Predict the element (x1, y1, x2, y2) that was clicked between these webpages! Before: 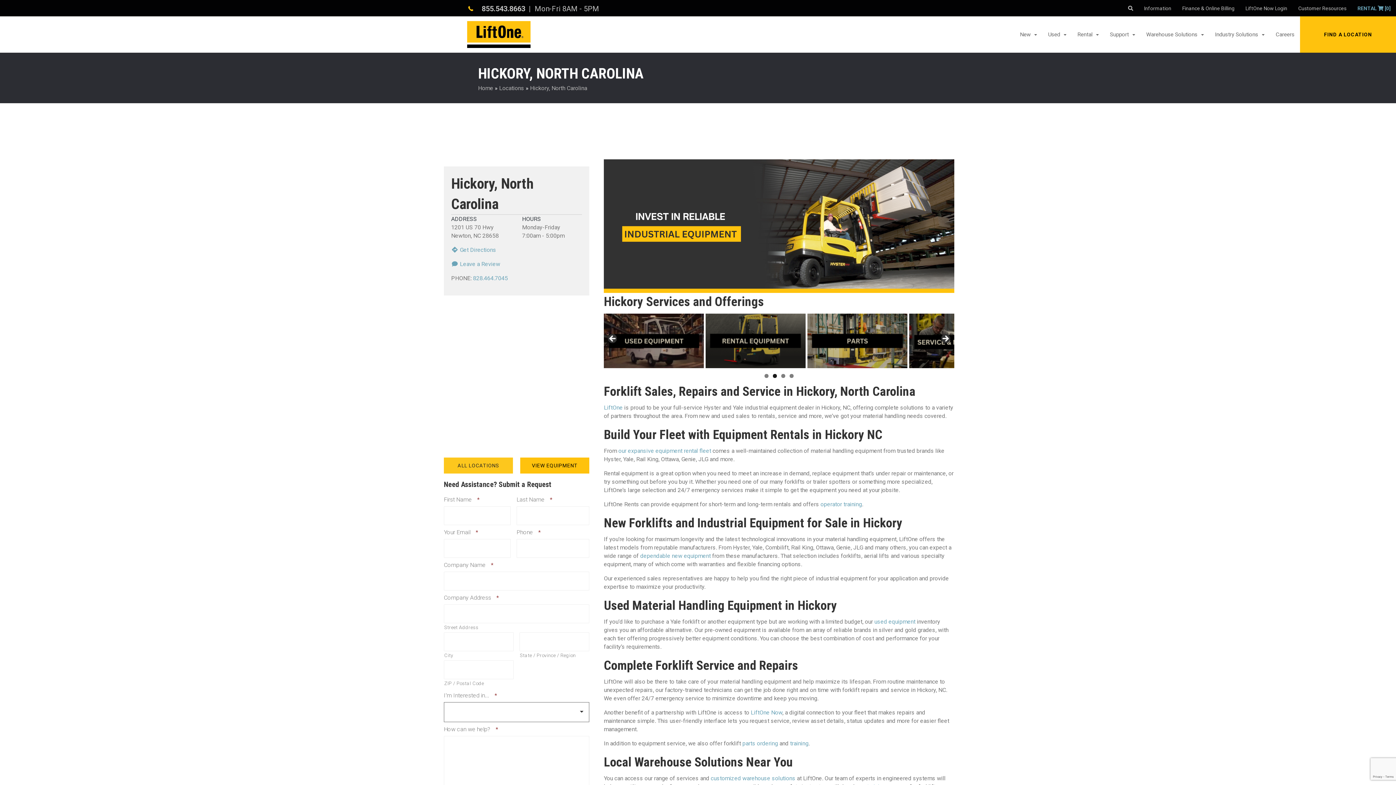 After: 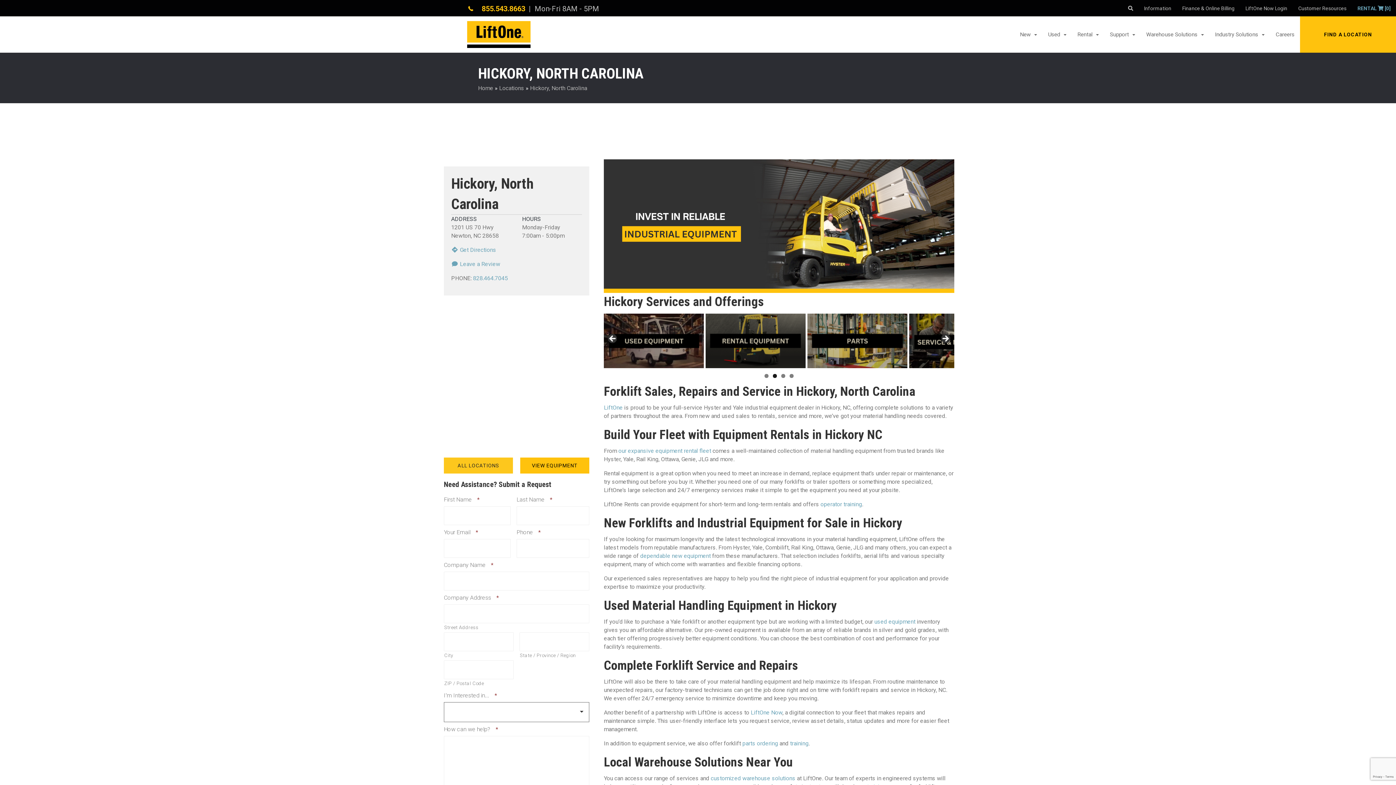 Action: bbox: (481, 4, 525, 12) label: 855.543.8663